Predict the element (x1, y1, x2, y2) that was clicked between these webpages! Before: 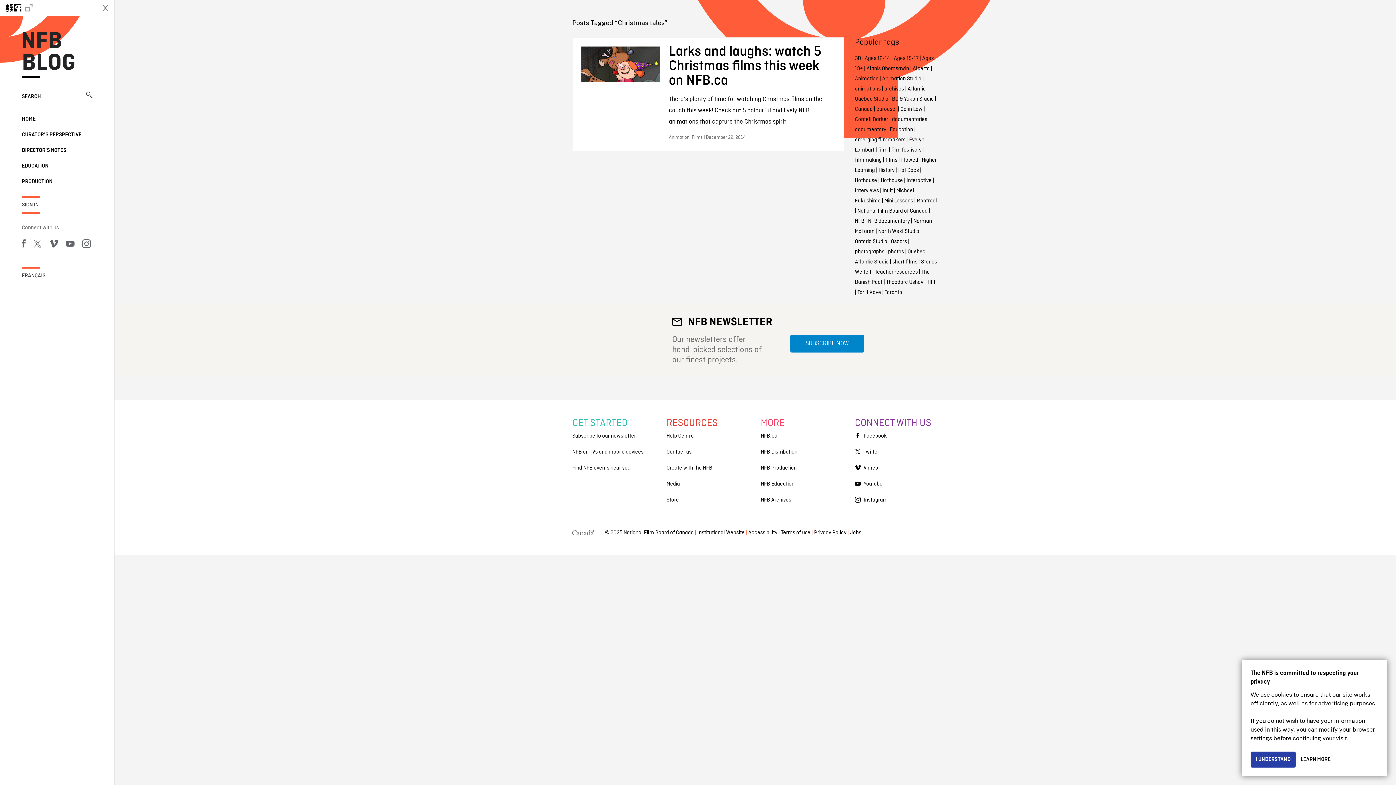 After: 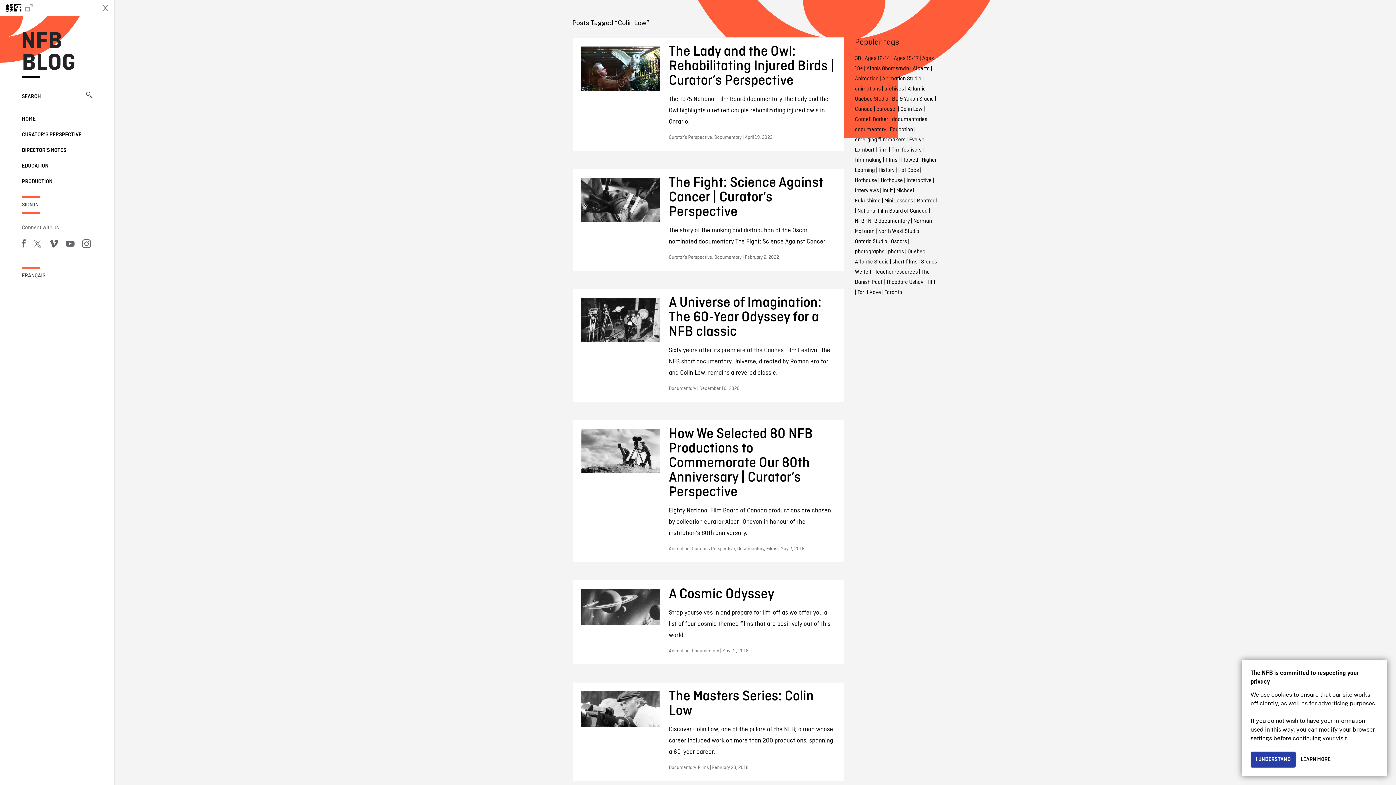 Action: bbox: (900, 105, 922, 113) label: Colin Low